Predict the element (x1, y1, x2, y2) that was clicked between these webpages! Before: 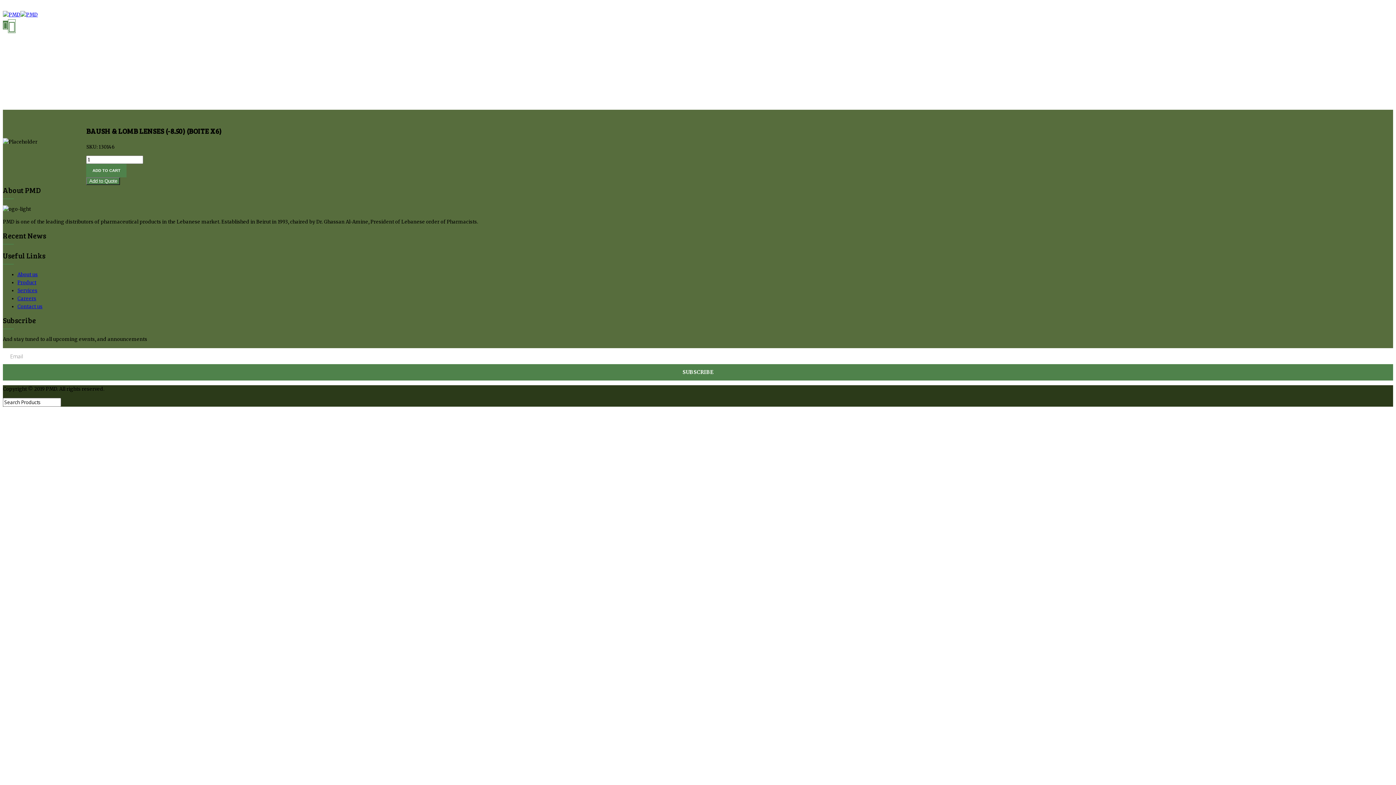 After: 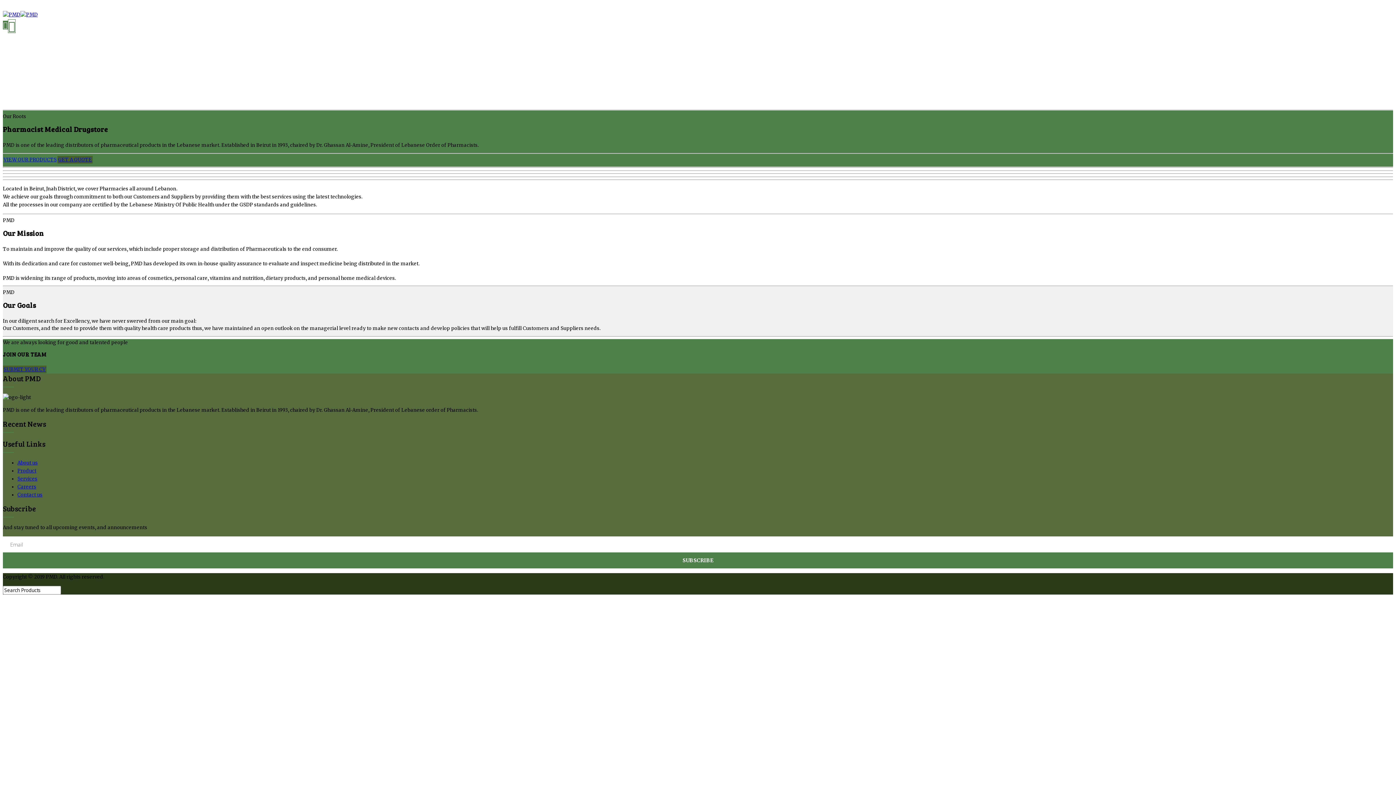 Action: label: About us bbox: (17, 271, 37, 277)